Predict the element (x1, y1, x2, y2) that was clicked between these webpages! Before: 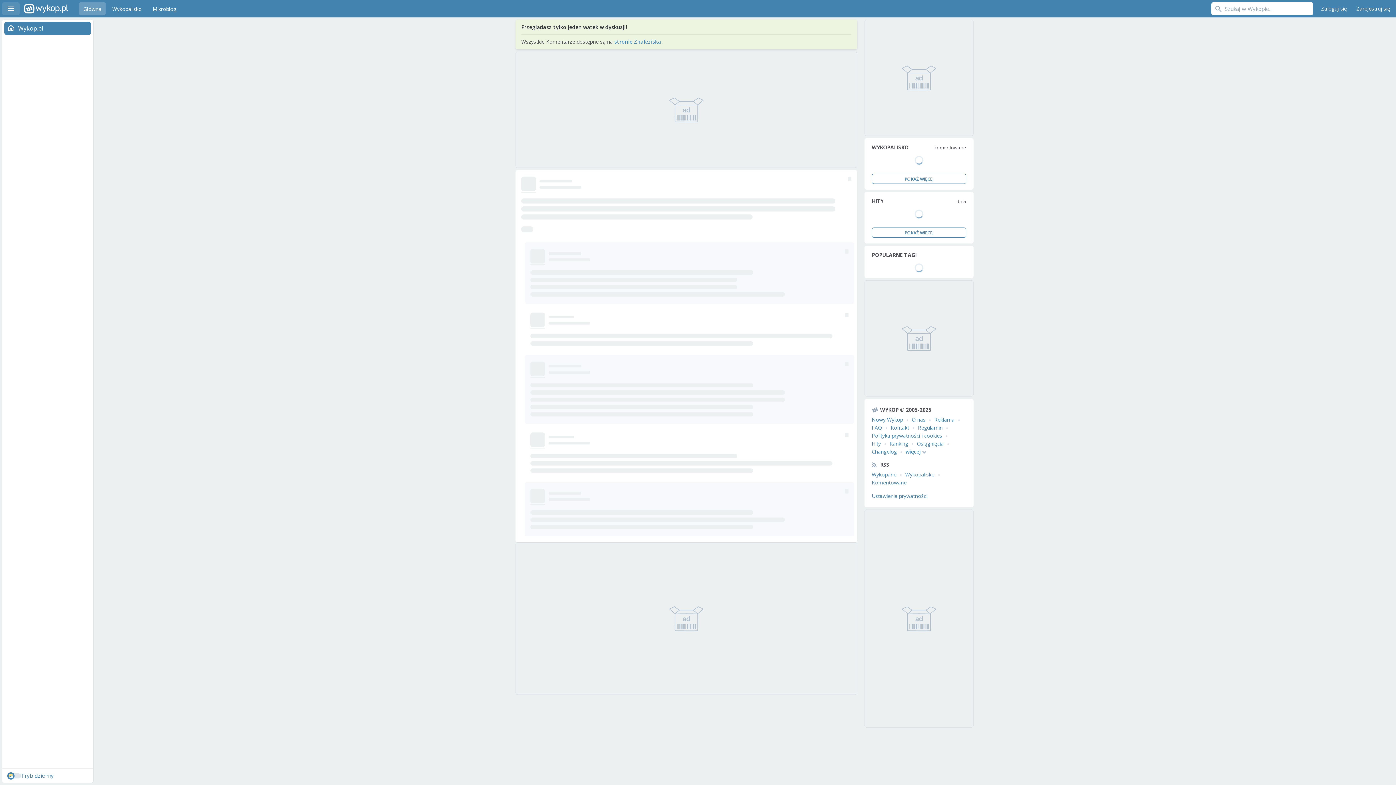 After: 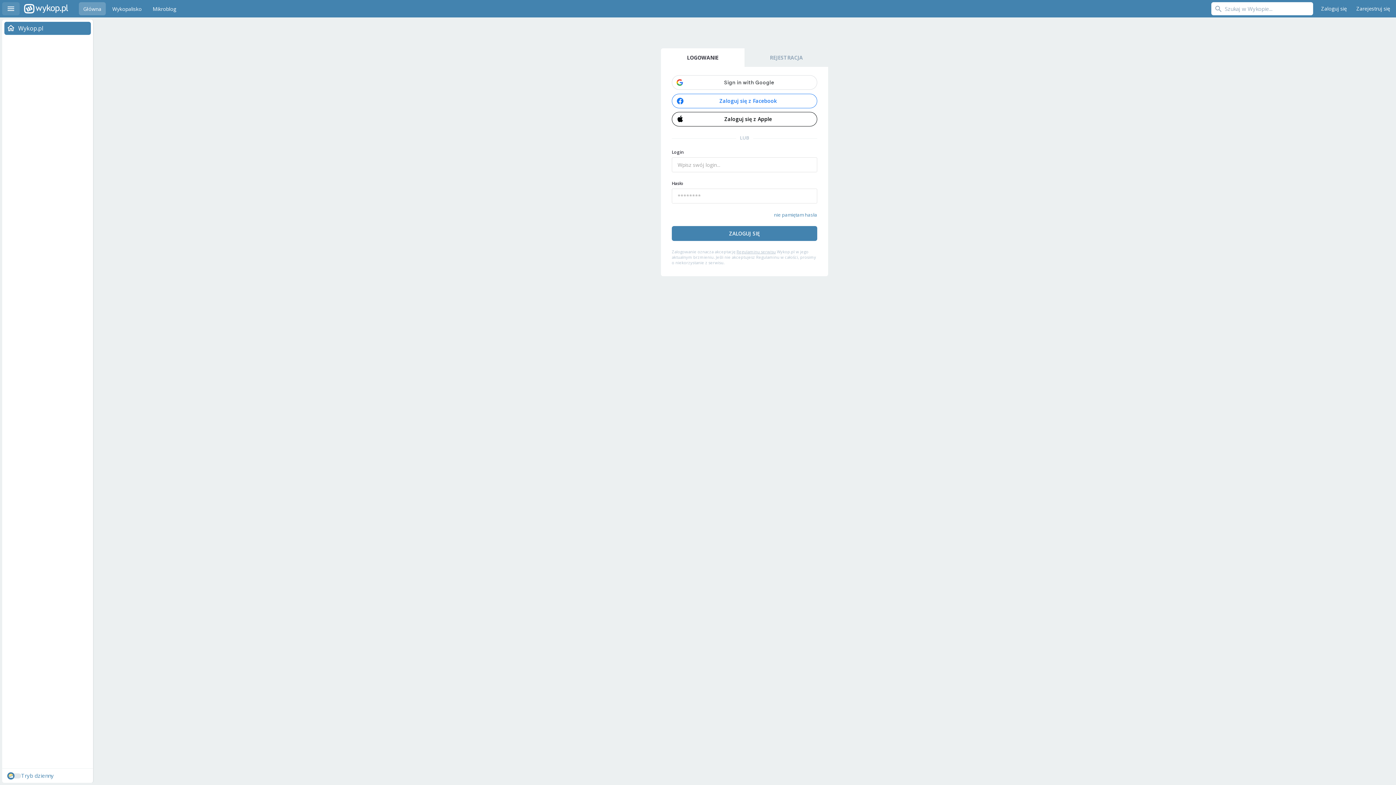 Action: label: Zaloguj się bbox: (1317, 2, 1350, 15)